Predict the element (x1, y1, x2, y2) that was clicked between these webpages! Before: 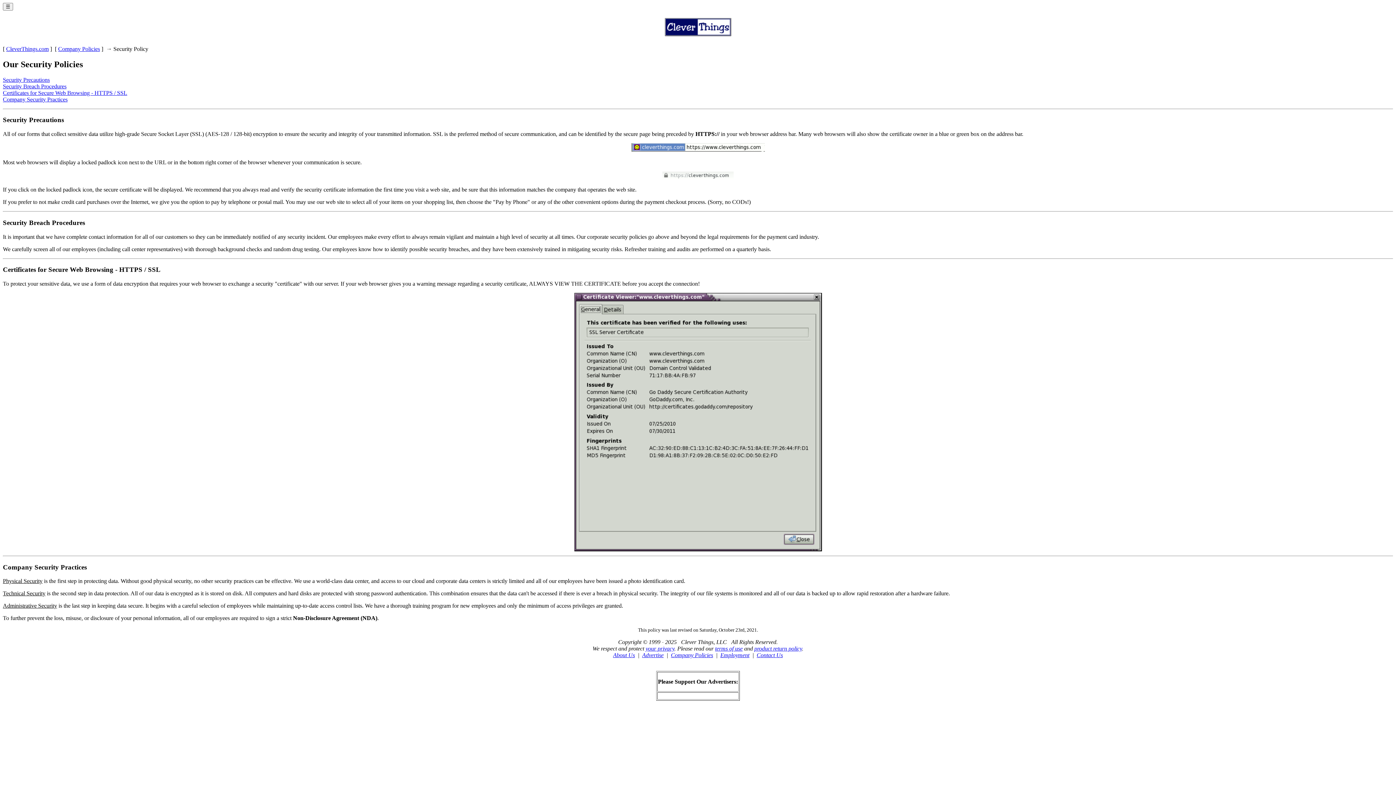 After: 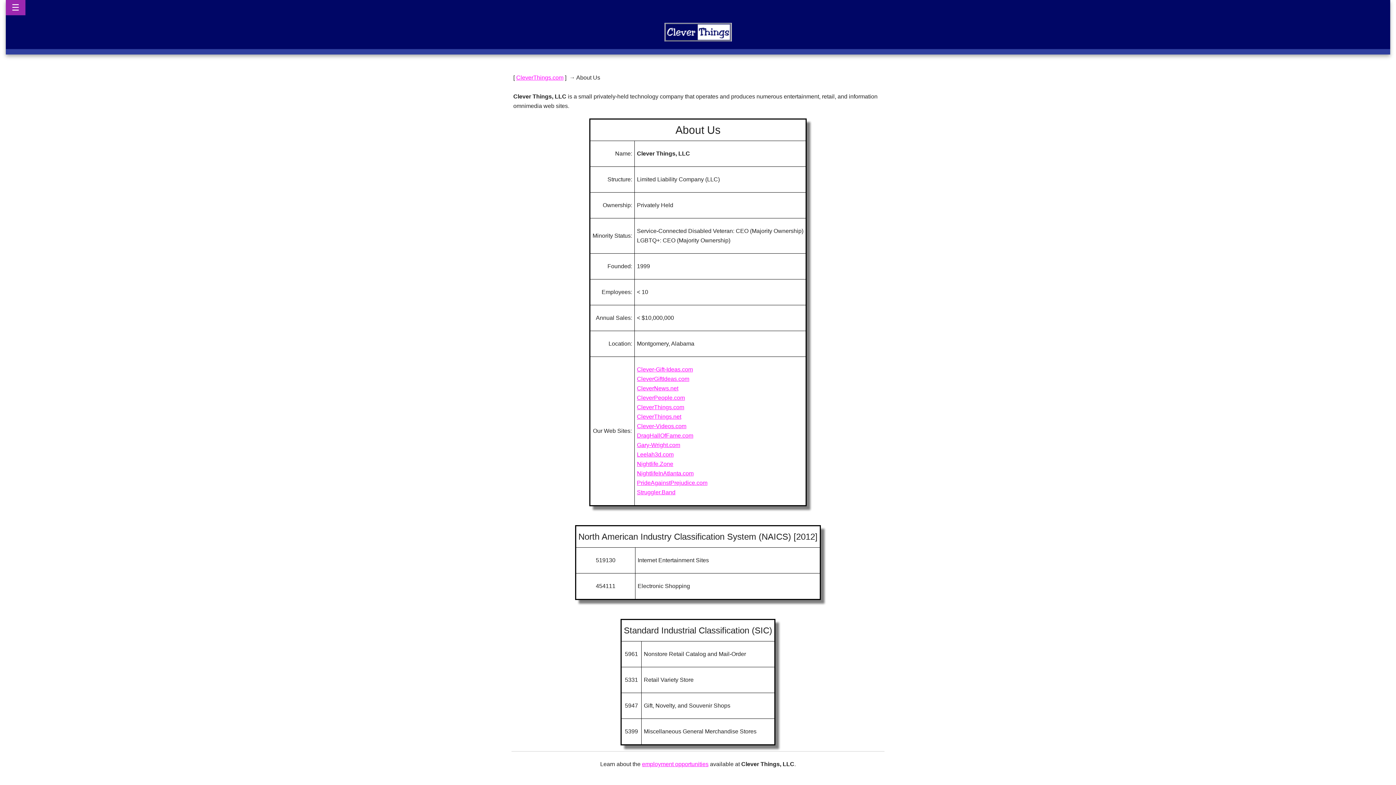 Action: label: About Us bbox: (613, 652, 635, 658)